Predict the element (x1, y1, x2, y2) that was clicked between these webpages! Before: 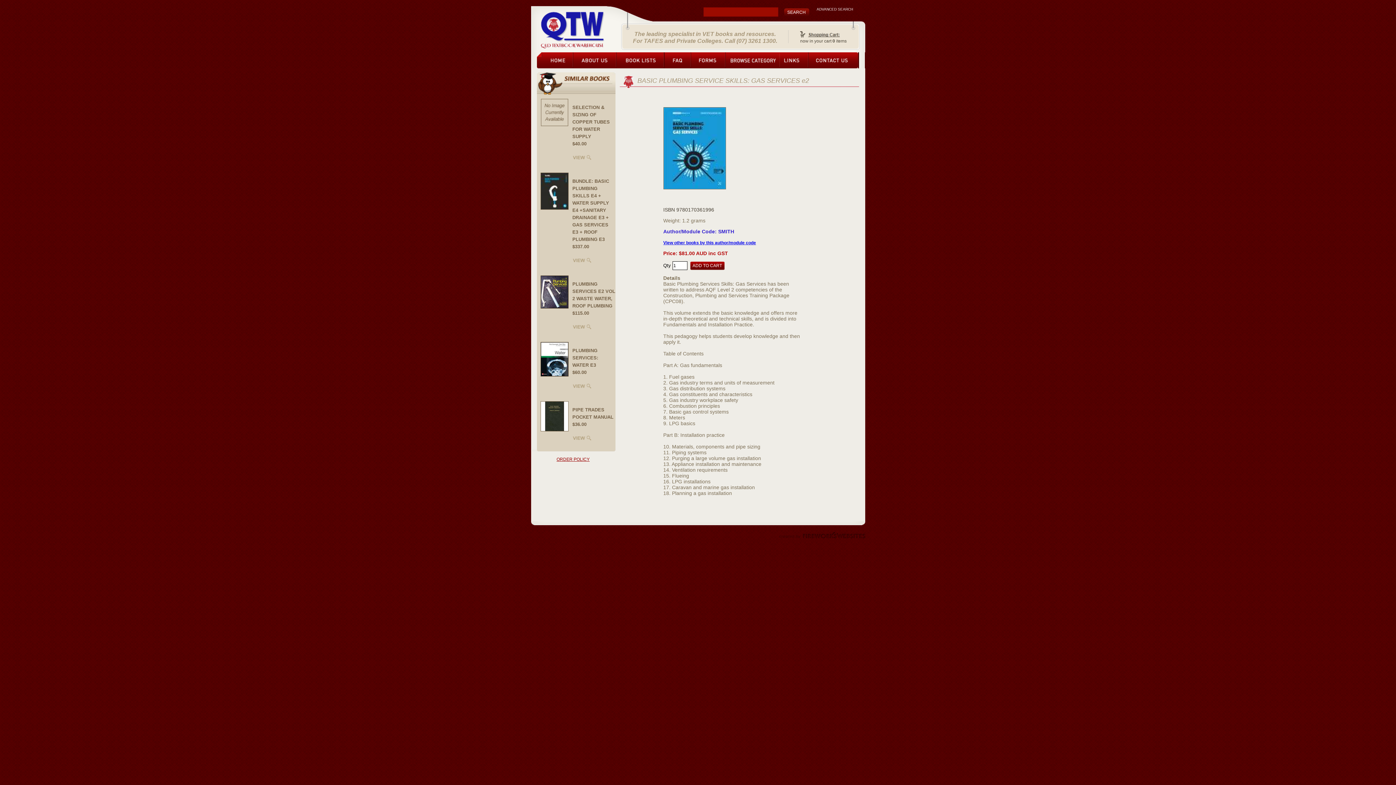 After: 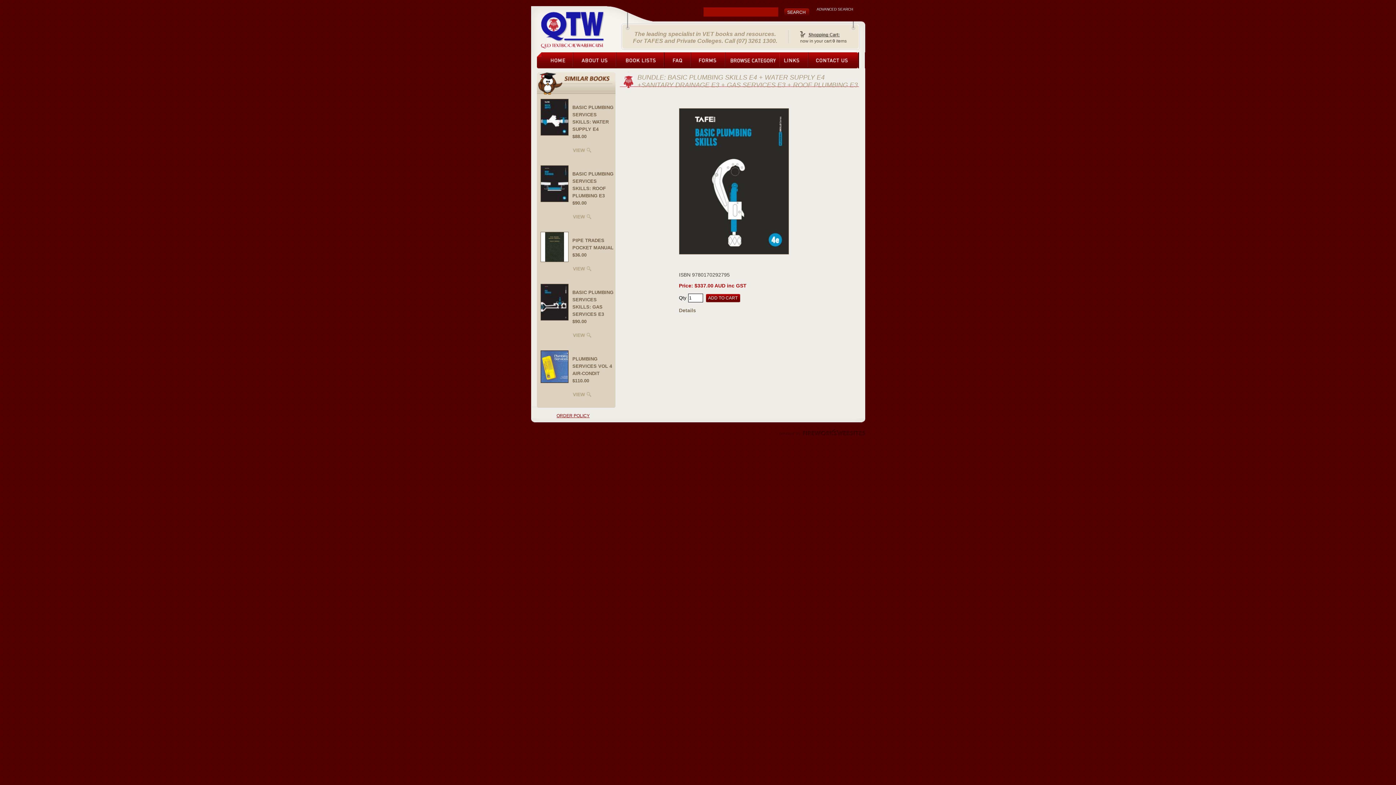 Action: bbox: (540, 204, 568, 211)